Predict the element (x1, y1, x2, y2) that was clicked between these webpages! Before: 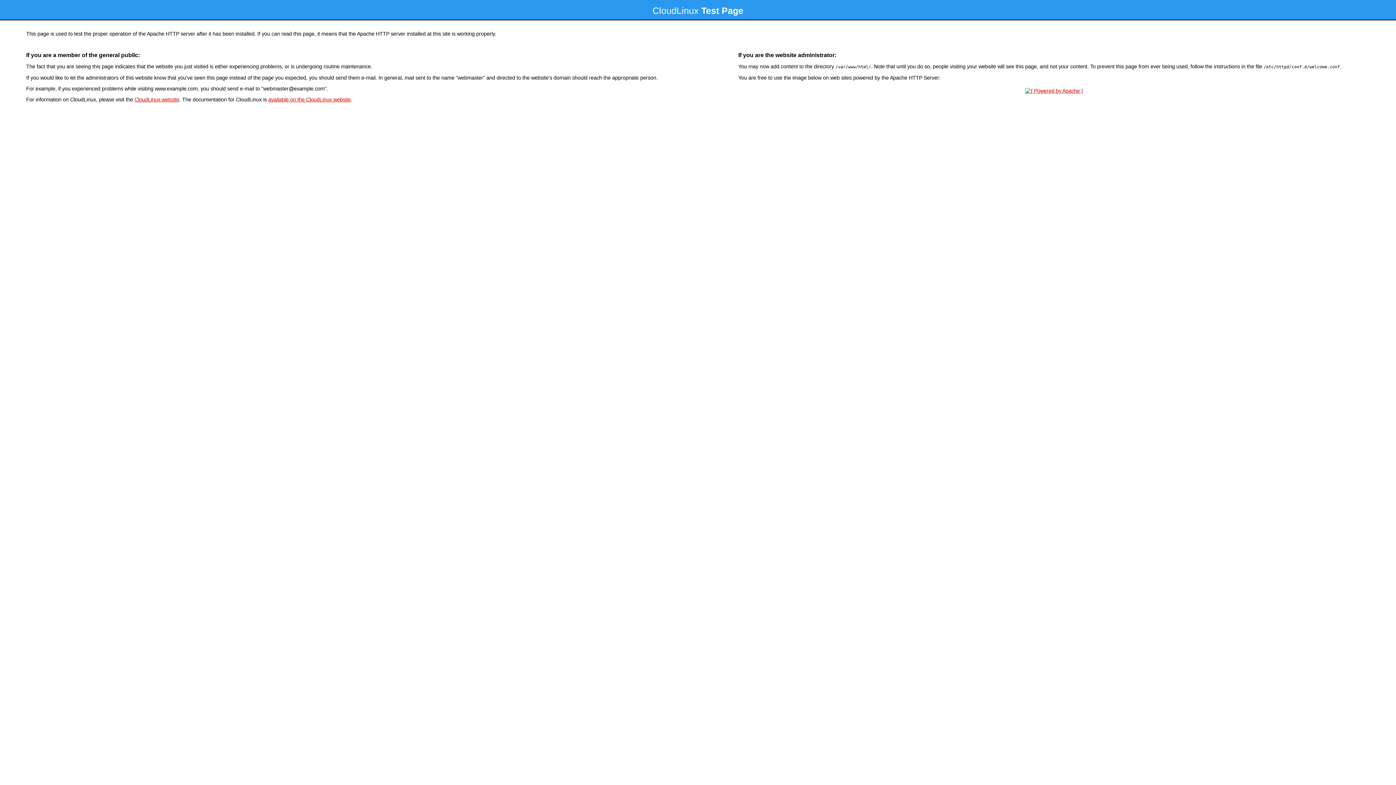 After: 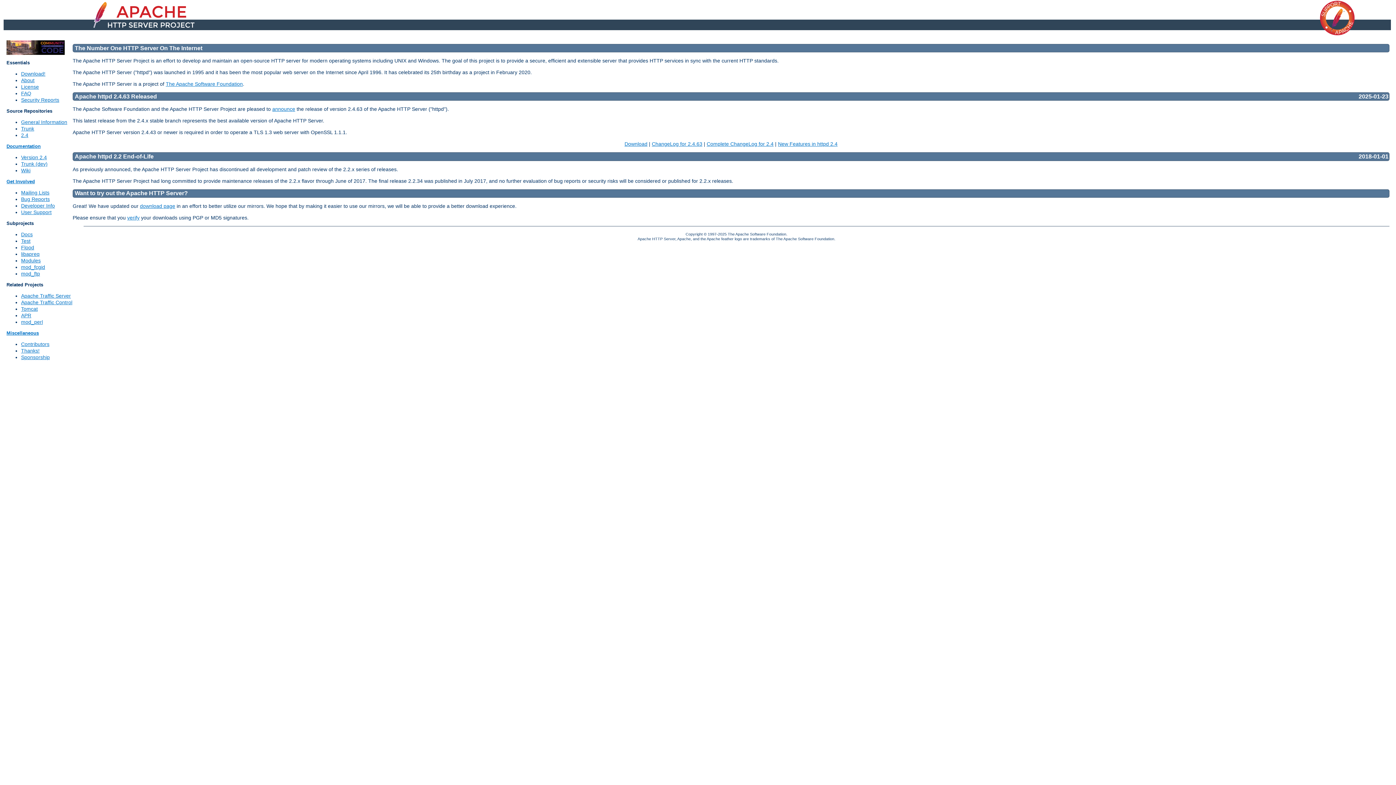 Action: bbox: (1023, 88, 1085, 93)